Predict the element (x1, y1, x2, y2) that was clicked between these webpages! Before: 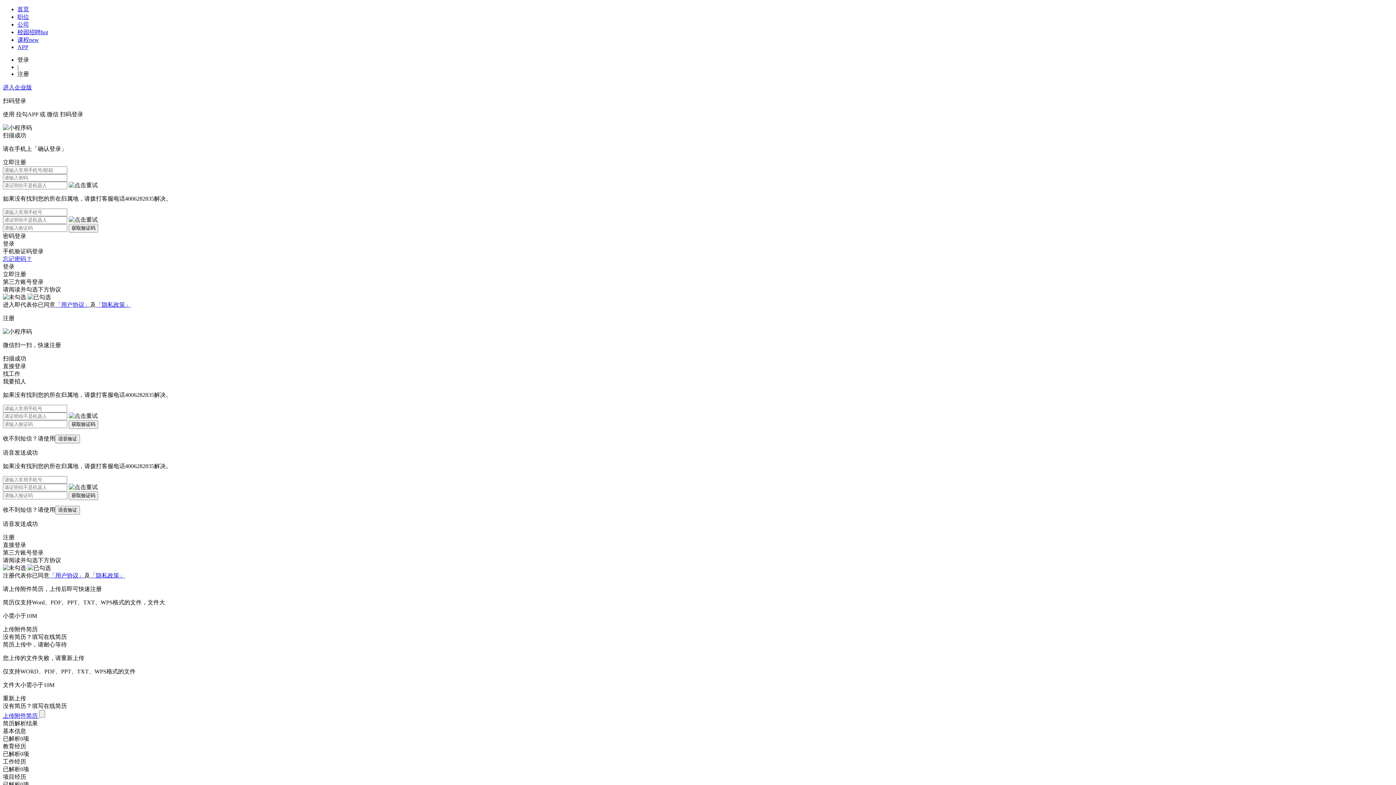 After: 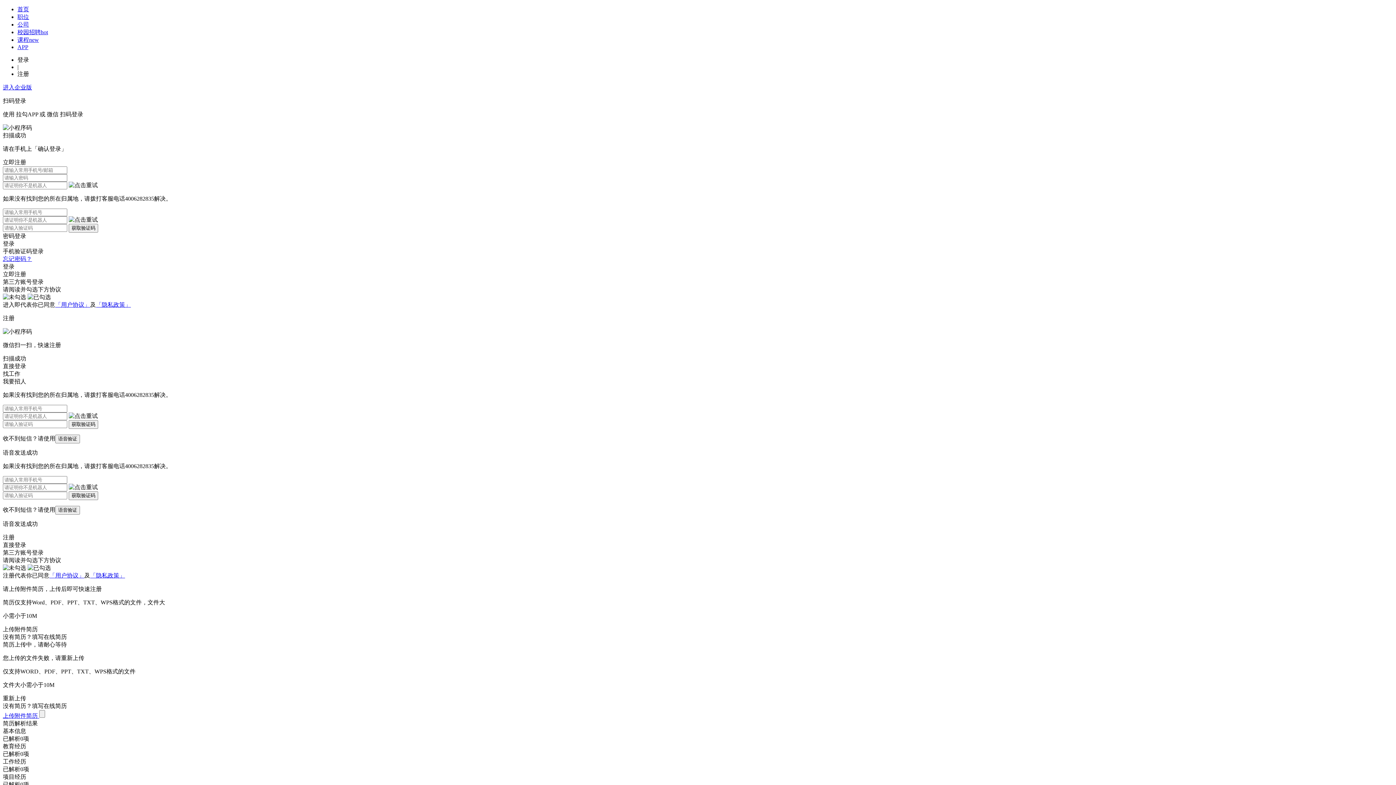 Action: bbox: (17, 70, 29, 77) label: 注册